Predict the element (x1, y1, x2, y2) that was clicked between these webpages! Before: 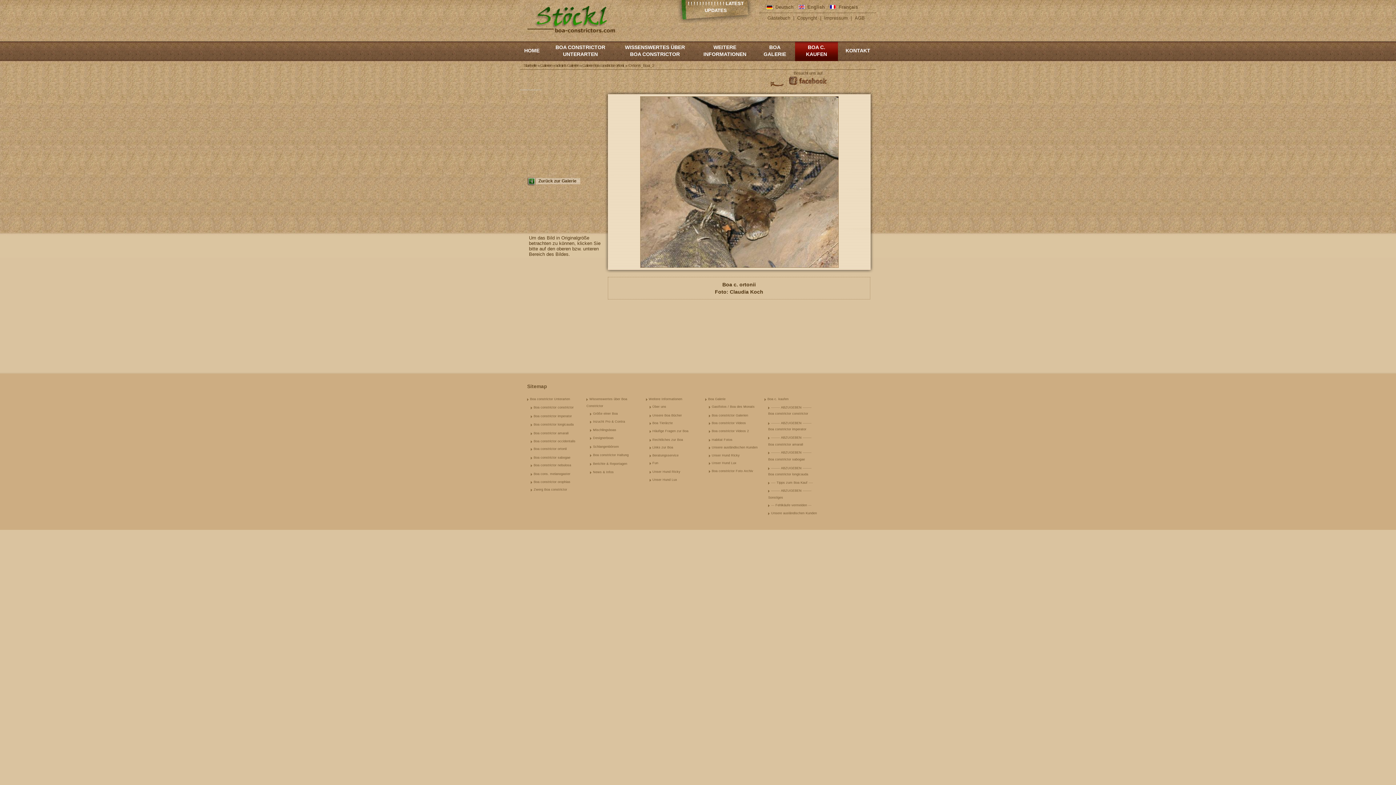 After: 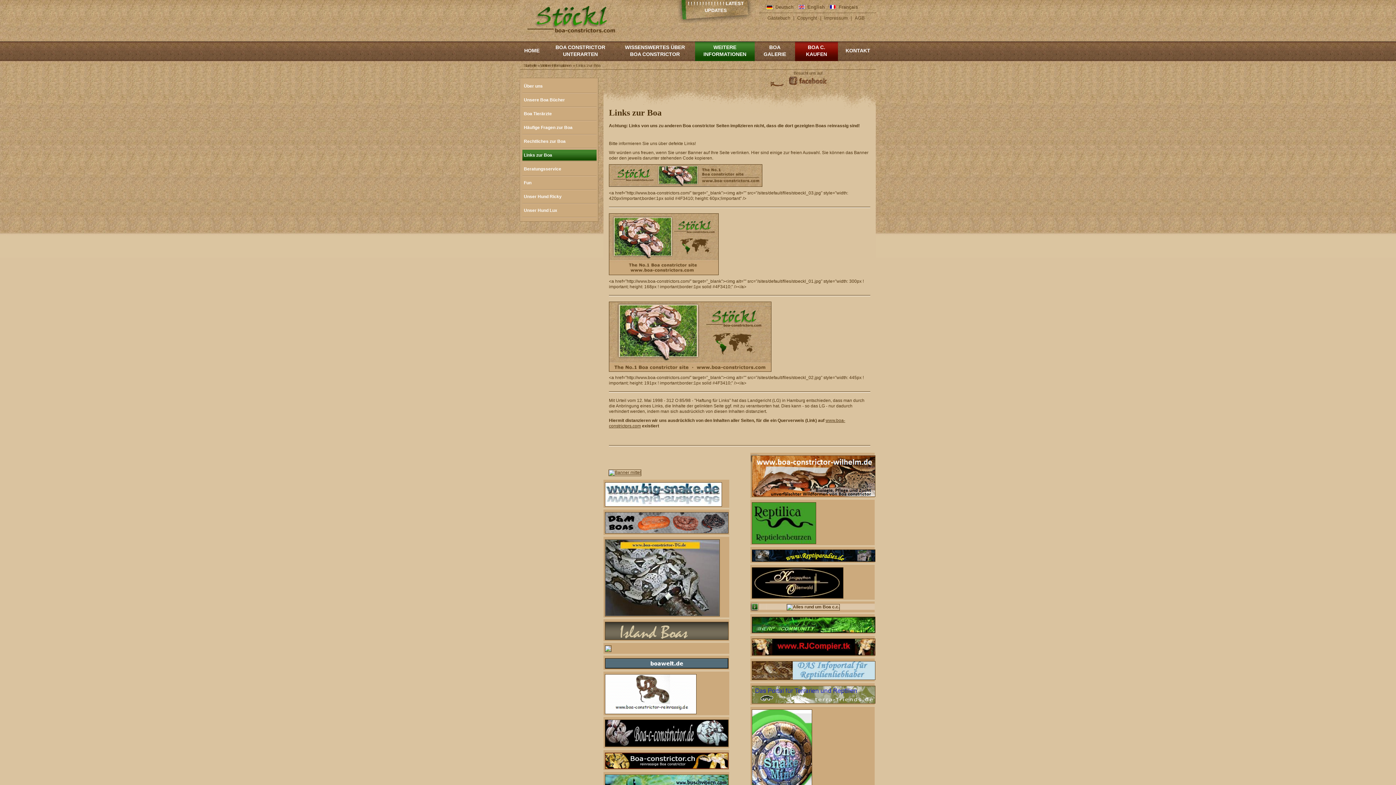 Action: label: Links zur Boa bbox: (649, 445, 673, 449)